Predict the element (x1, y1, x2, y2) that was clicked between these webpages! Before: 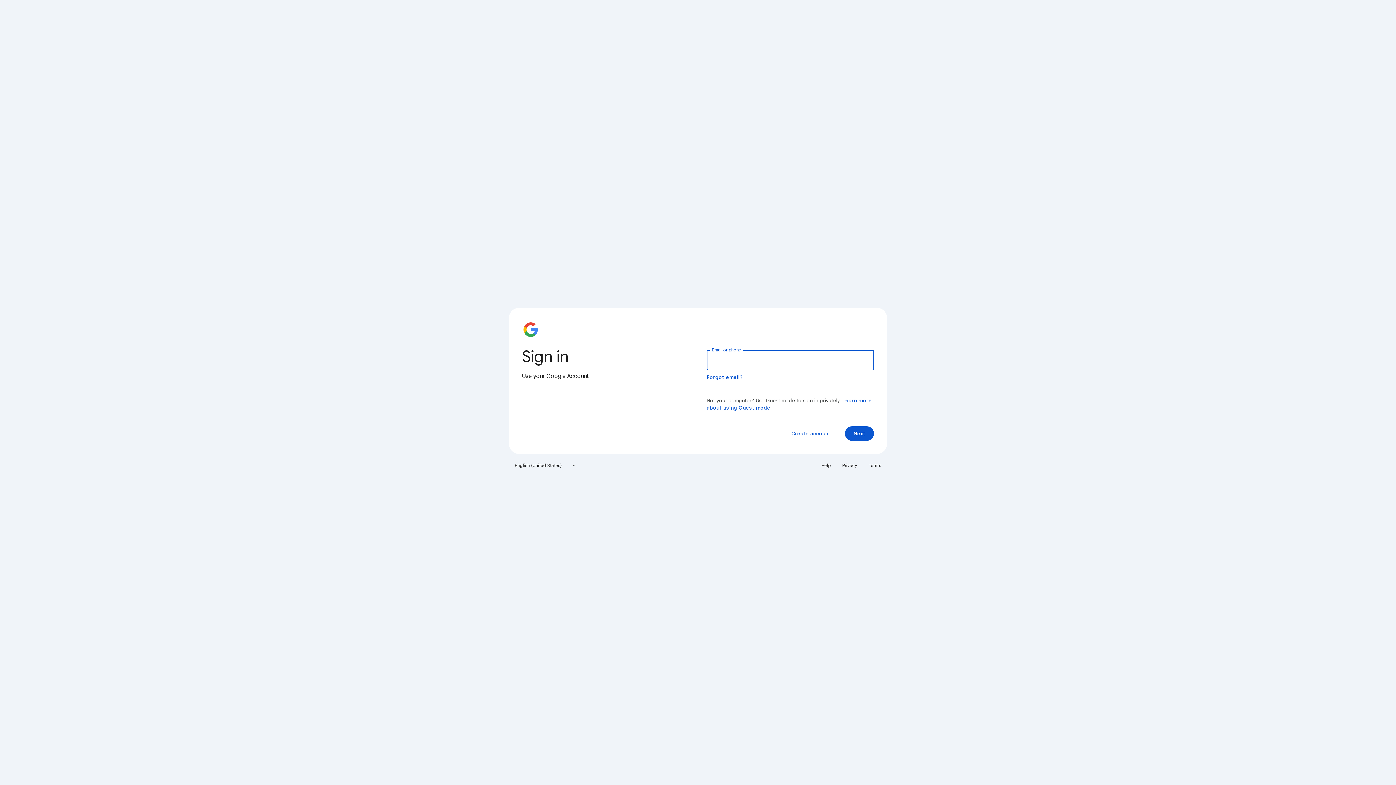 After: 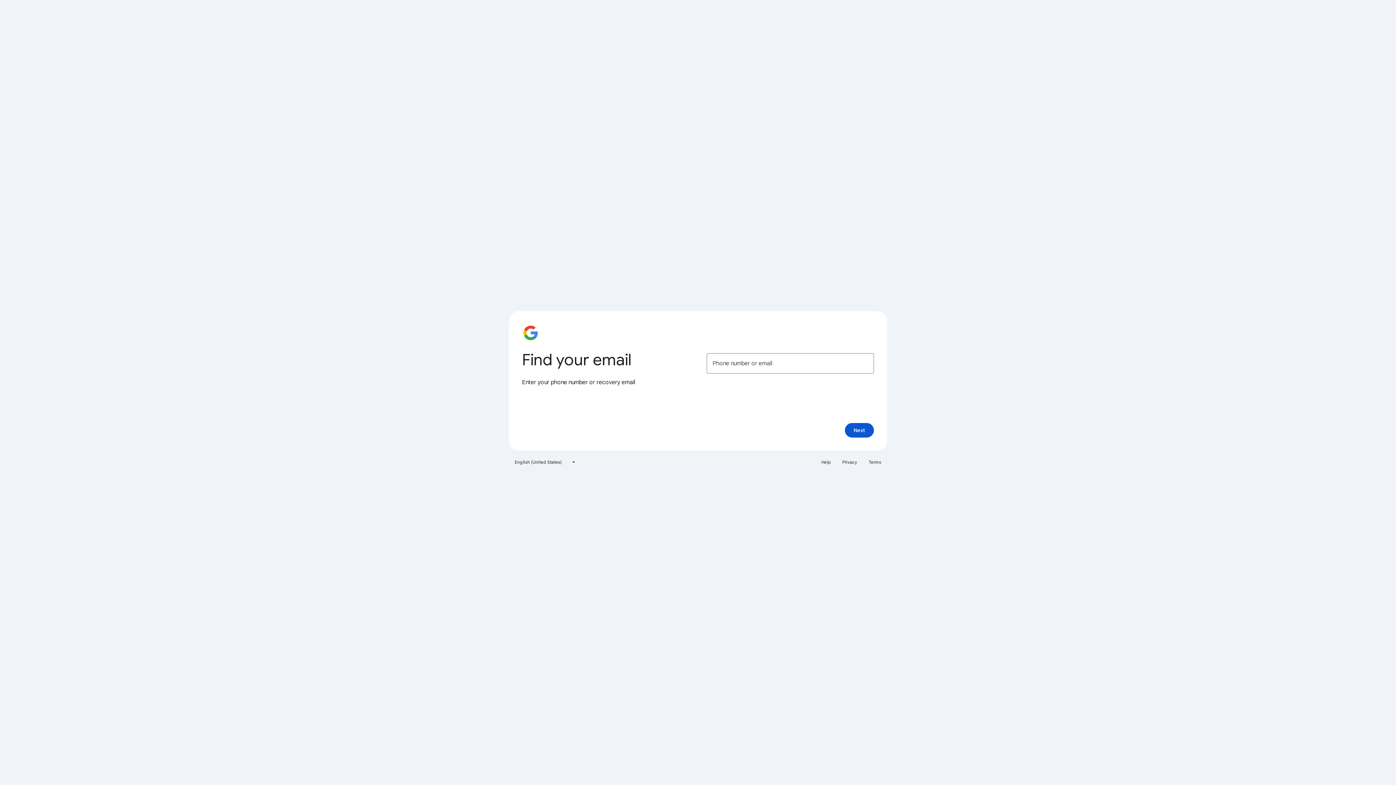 Action: bbox: (706, 374, 743, 380) label: Forgot email?